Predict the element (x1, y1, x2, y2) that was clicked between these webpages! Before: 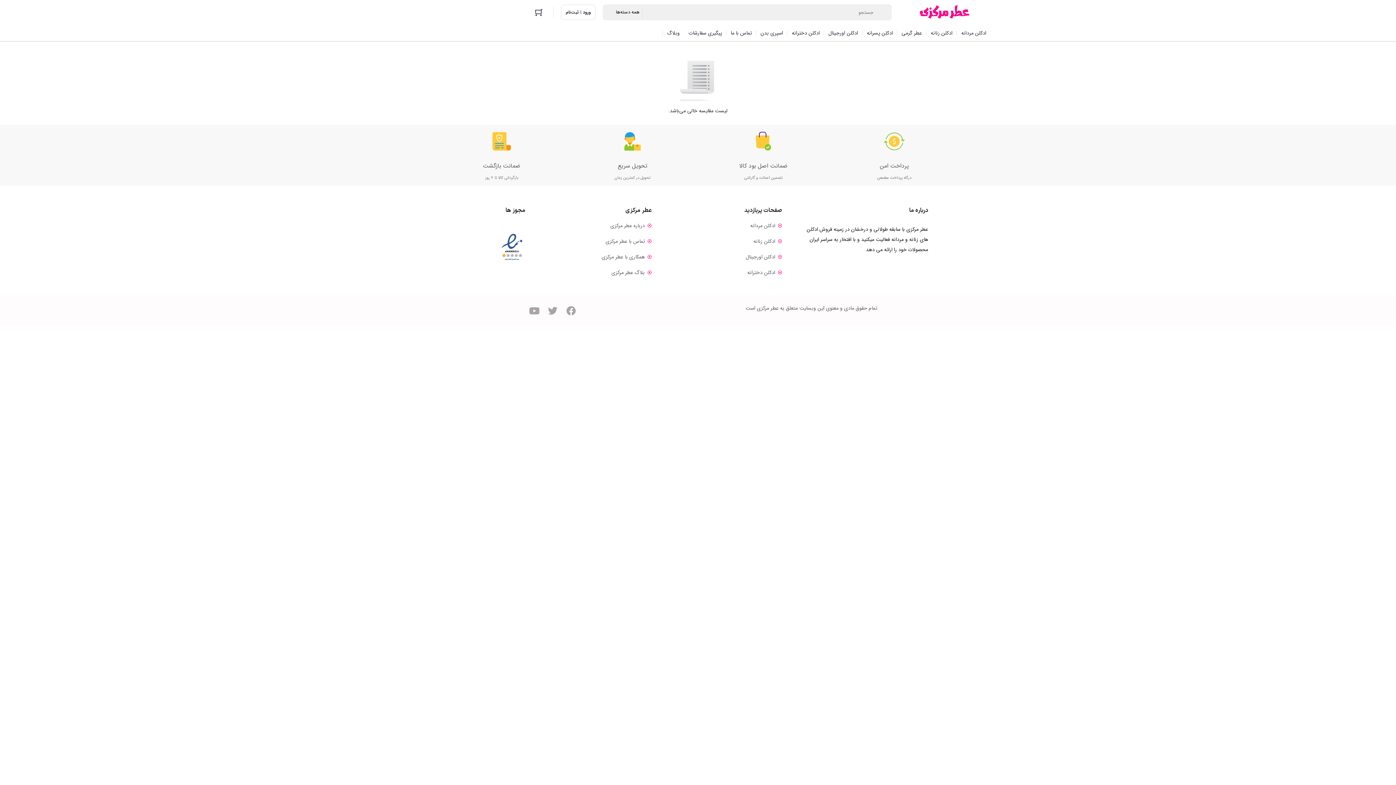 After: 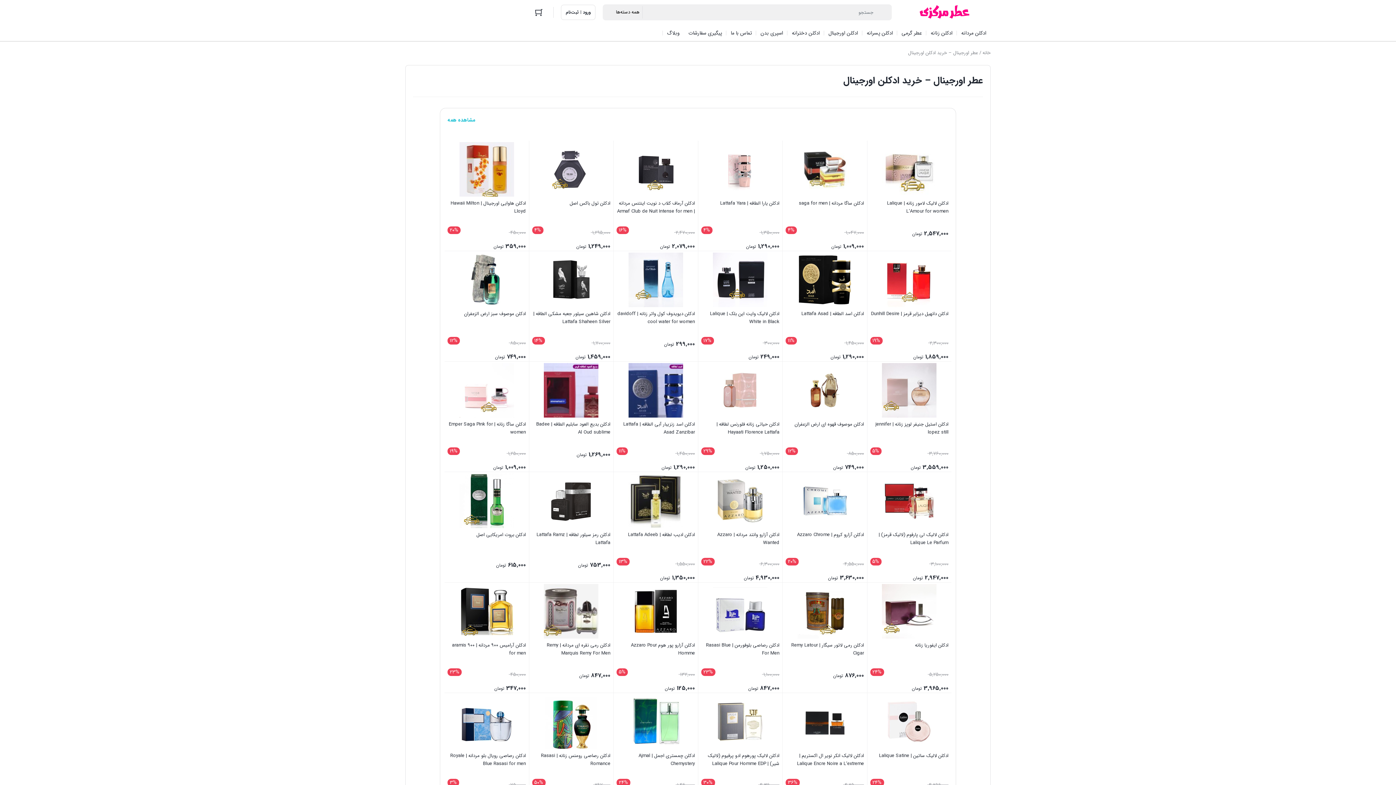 Action: bbox: (659, 251, 782, 262) label: ادکلن اورجینال